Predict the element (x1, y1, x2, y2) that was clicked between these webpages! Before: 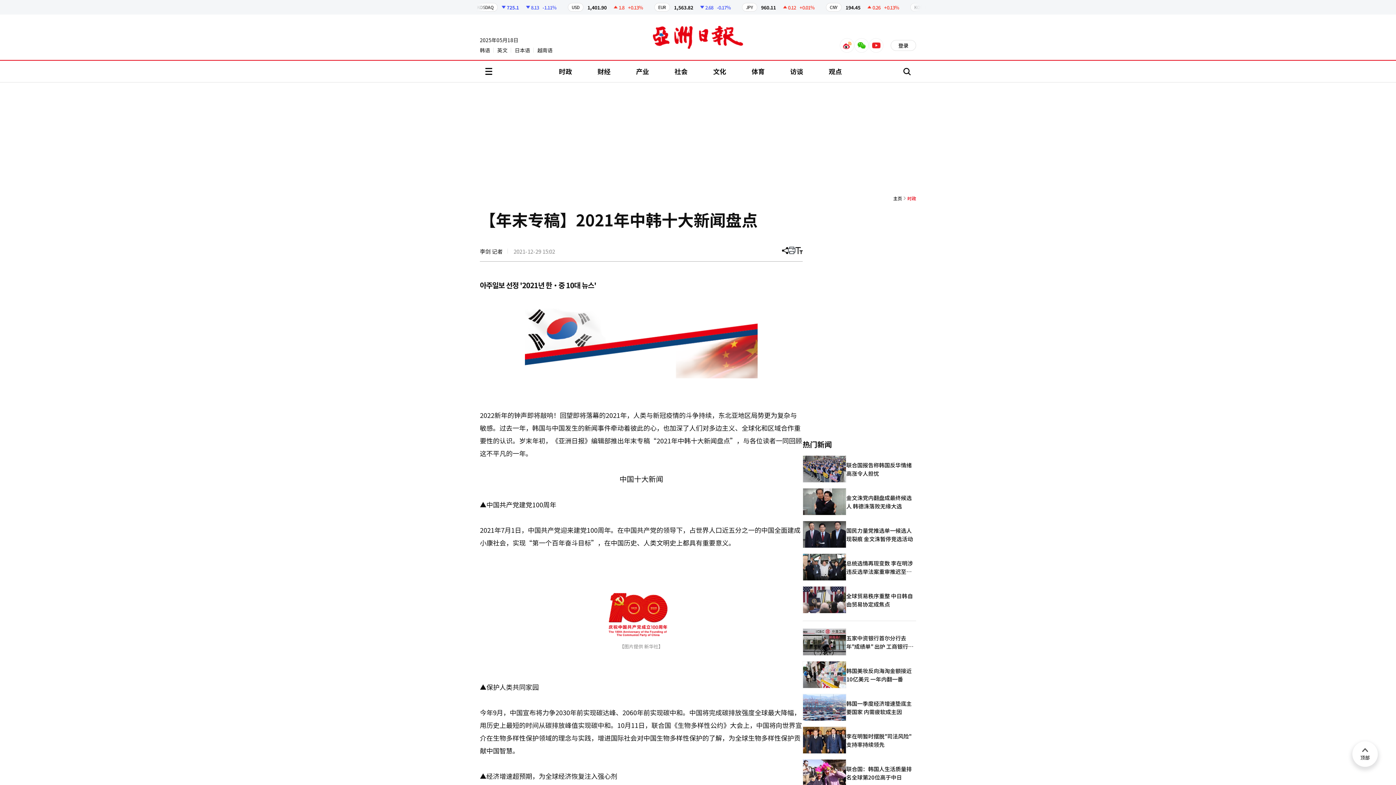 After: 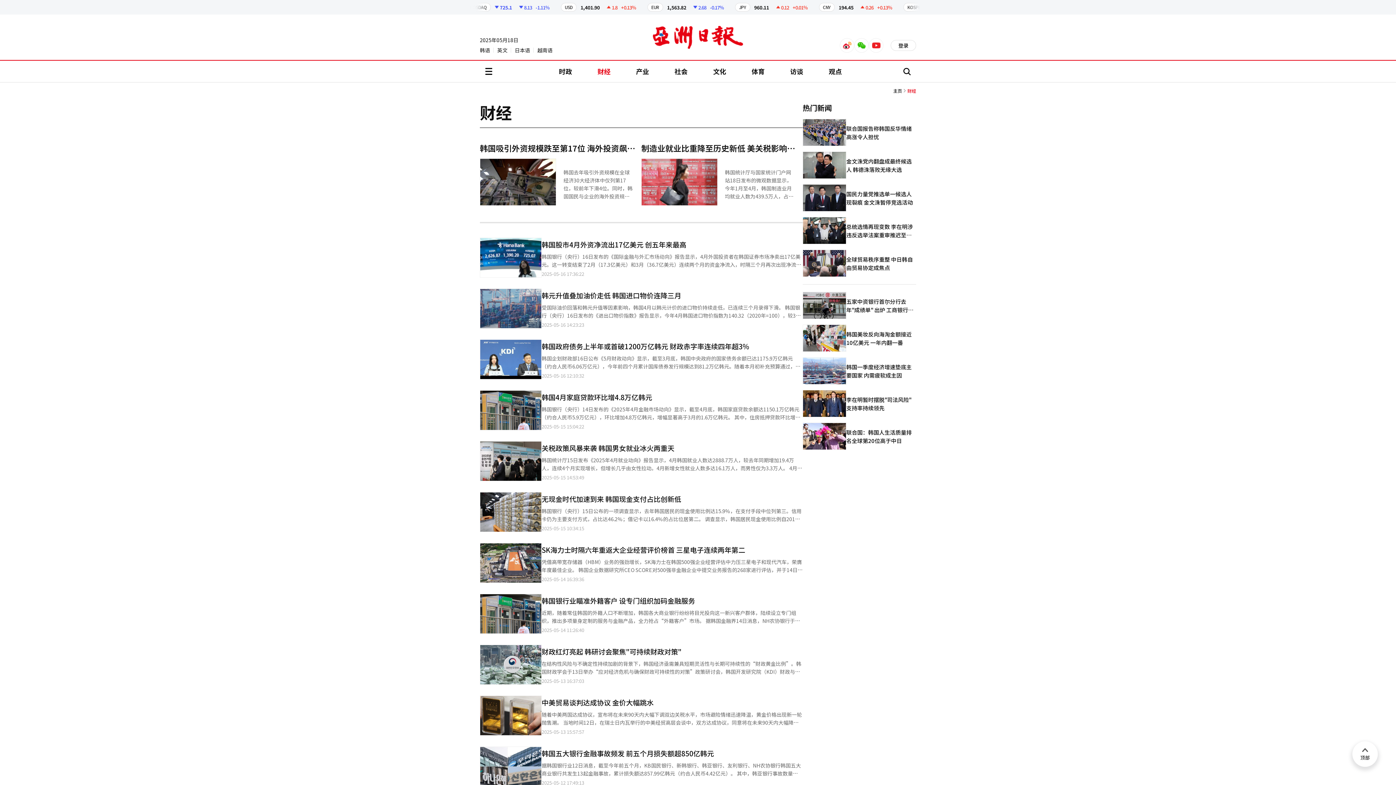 Action: bbox: (588, 60, 619, 82) label: 财经